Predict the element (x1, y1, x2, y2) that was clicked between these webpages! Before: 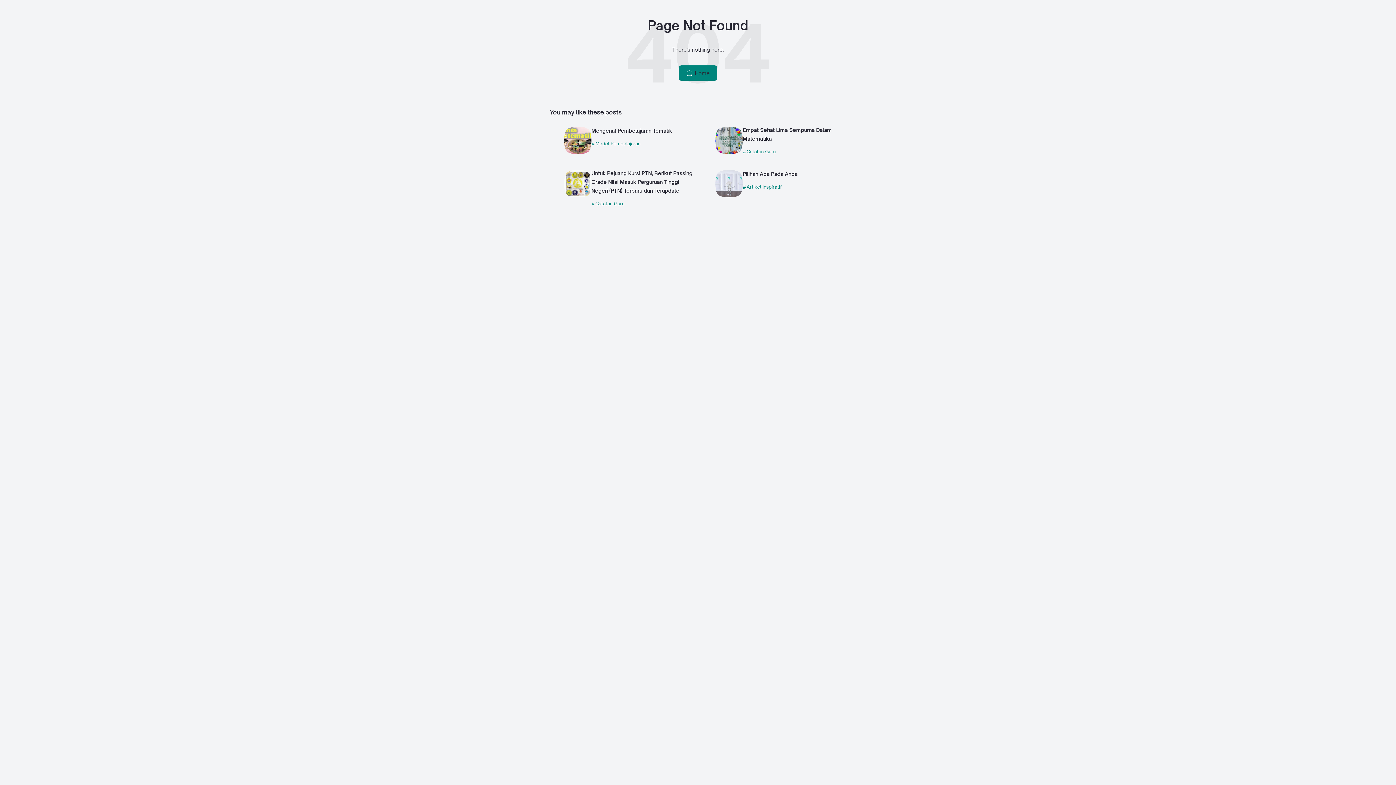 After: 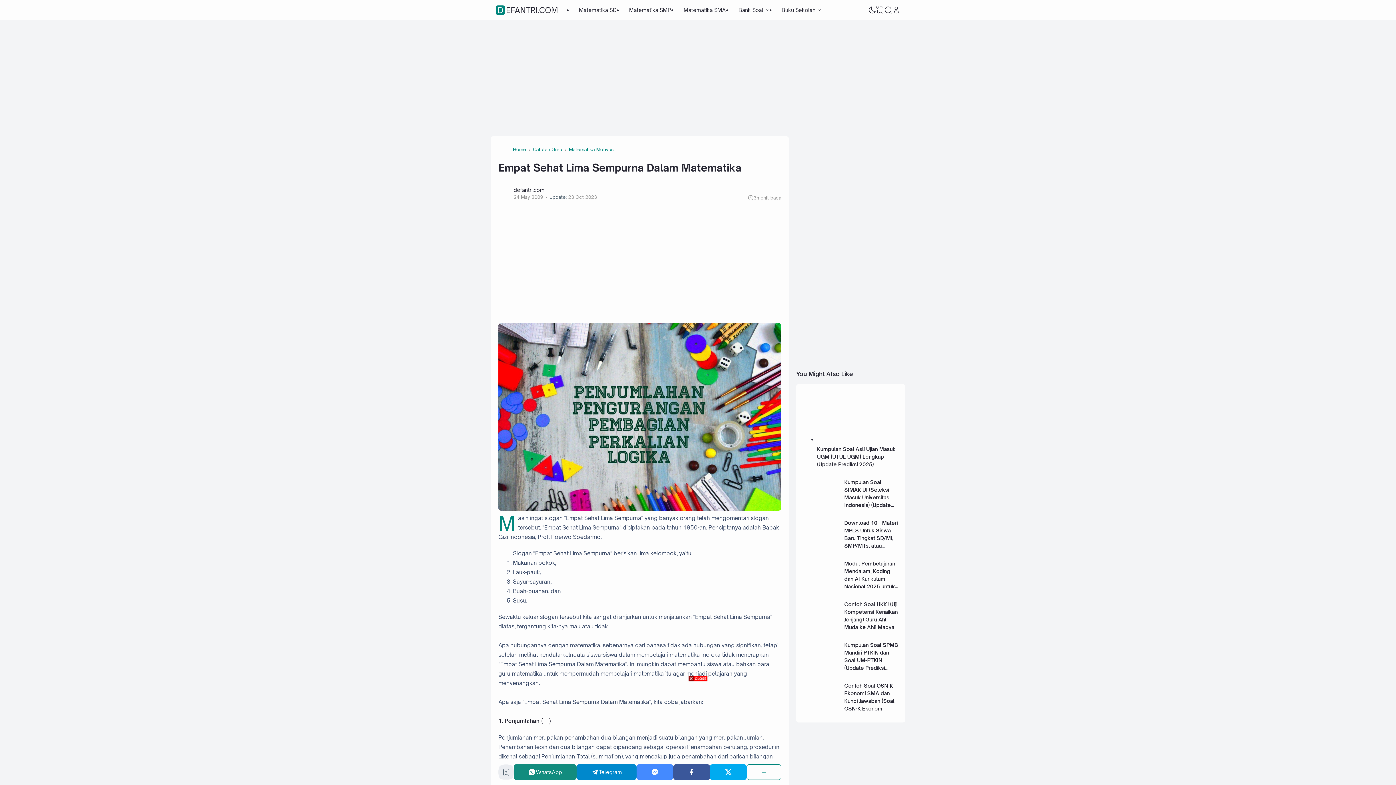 Action: label: Empat Sehat Lima Sempurna Dalam Matematika bbox: (742, 125, 846, 143)